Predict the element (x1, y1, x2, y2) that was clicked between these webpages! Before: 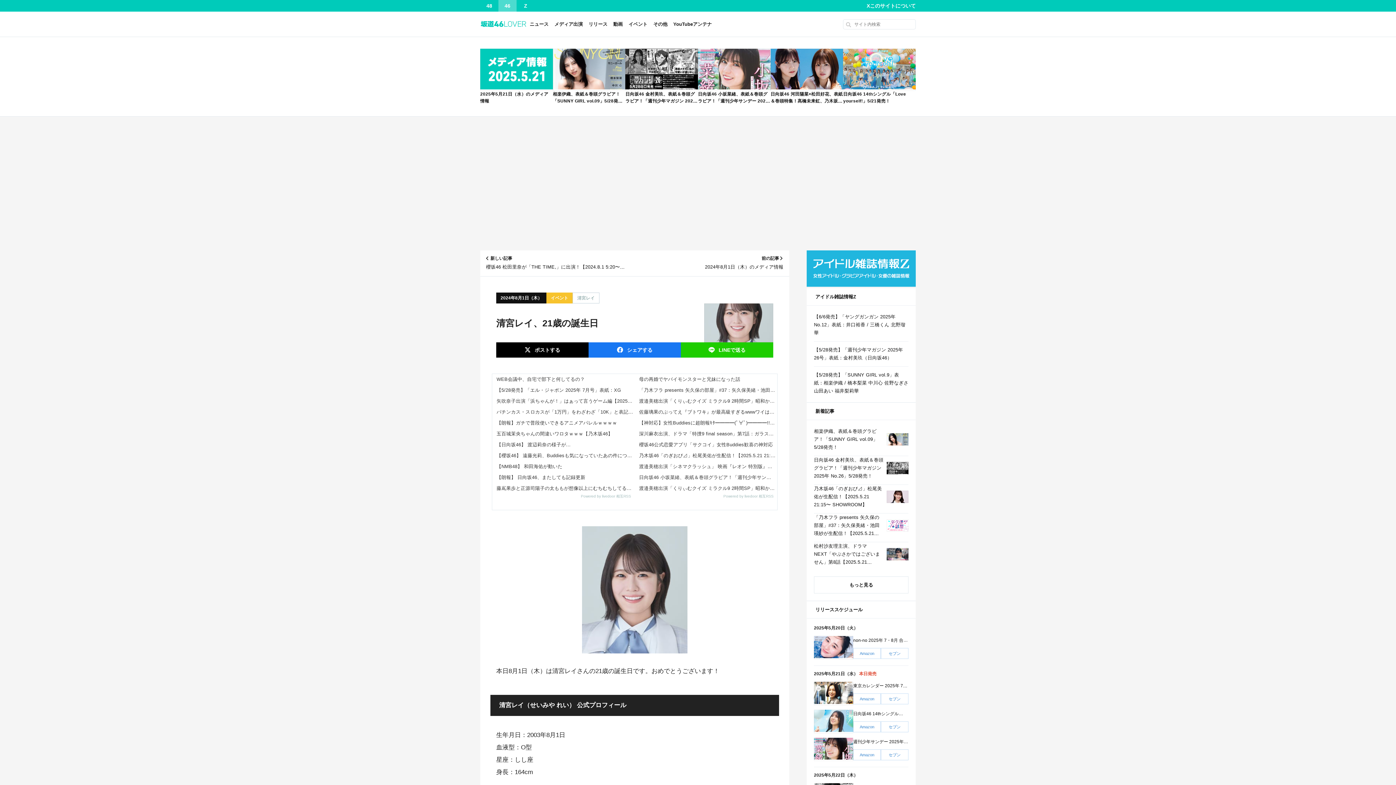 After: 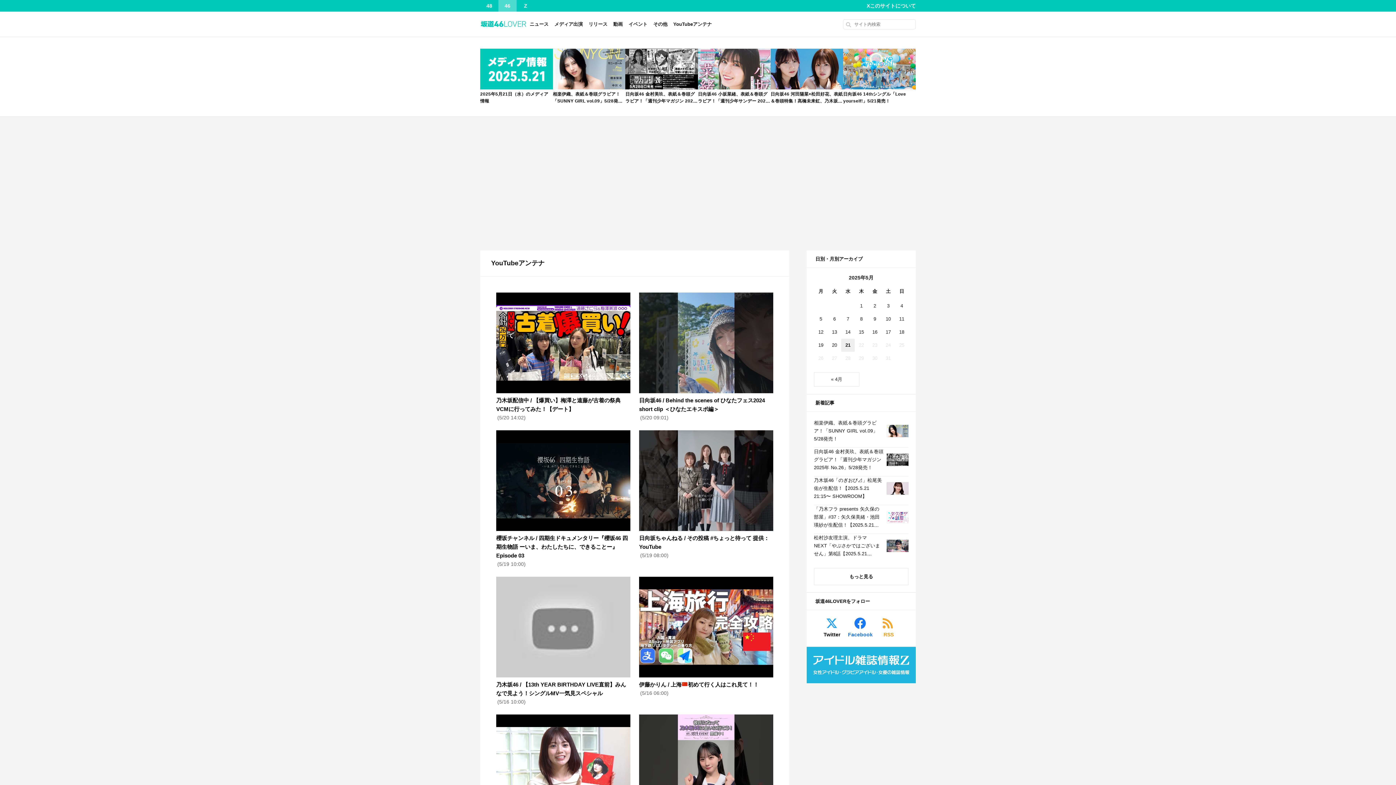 Action: label: YouTubeアンテナ bbox: (673, 21, 712, 26)